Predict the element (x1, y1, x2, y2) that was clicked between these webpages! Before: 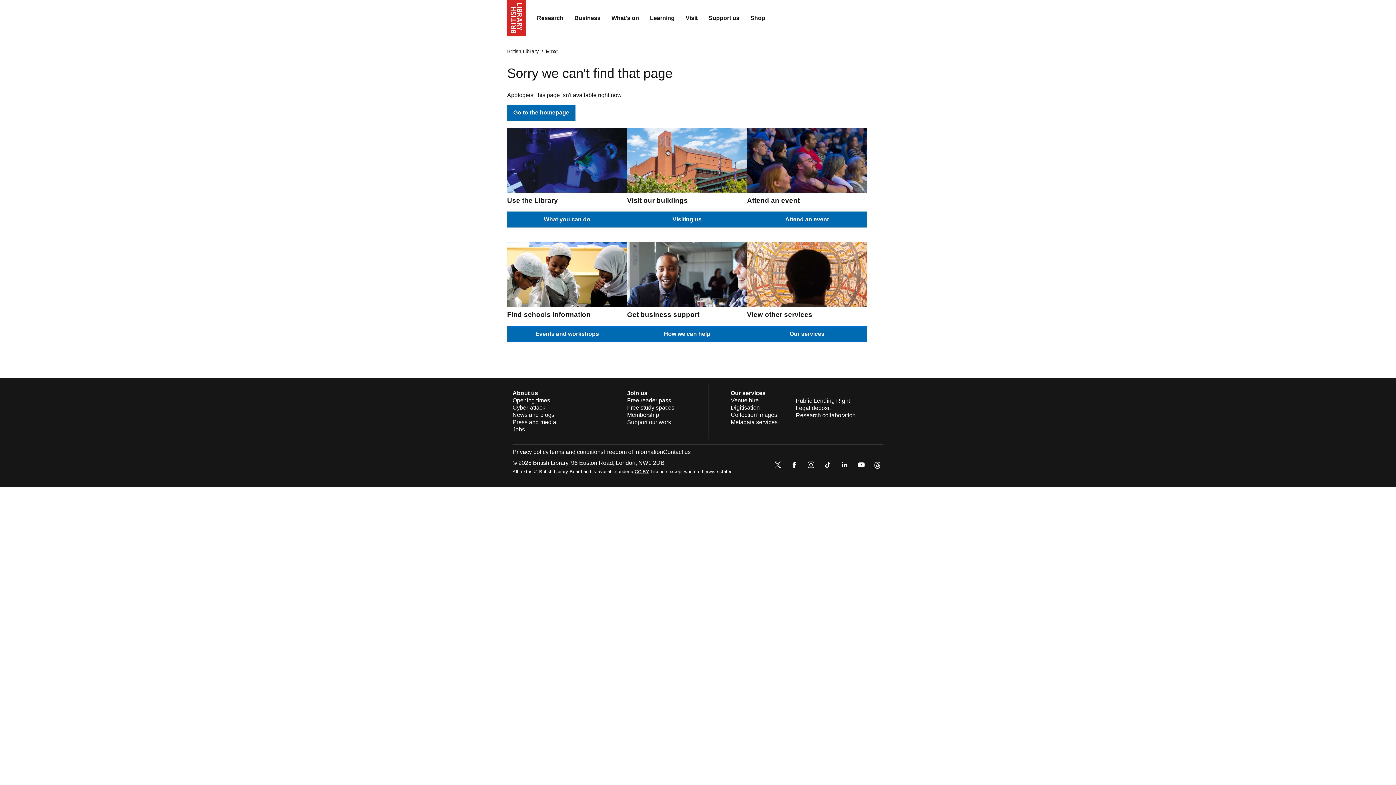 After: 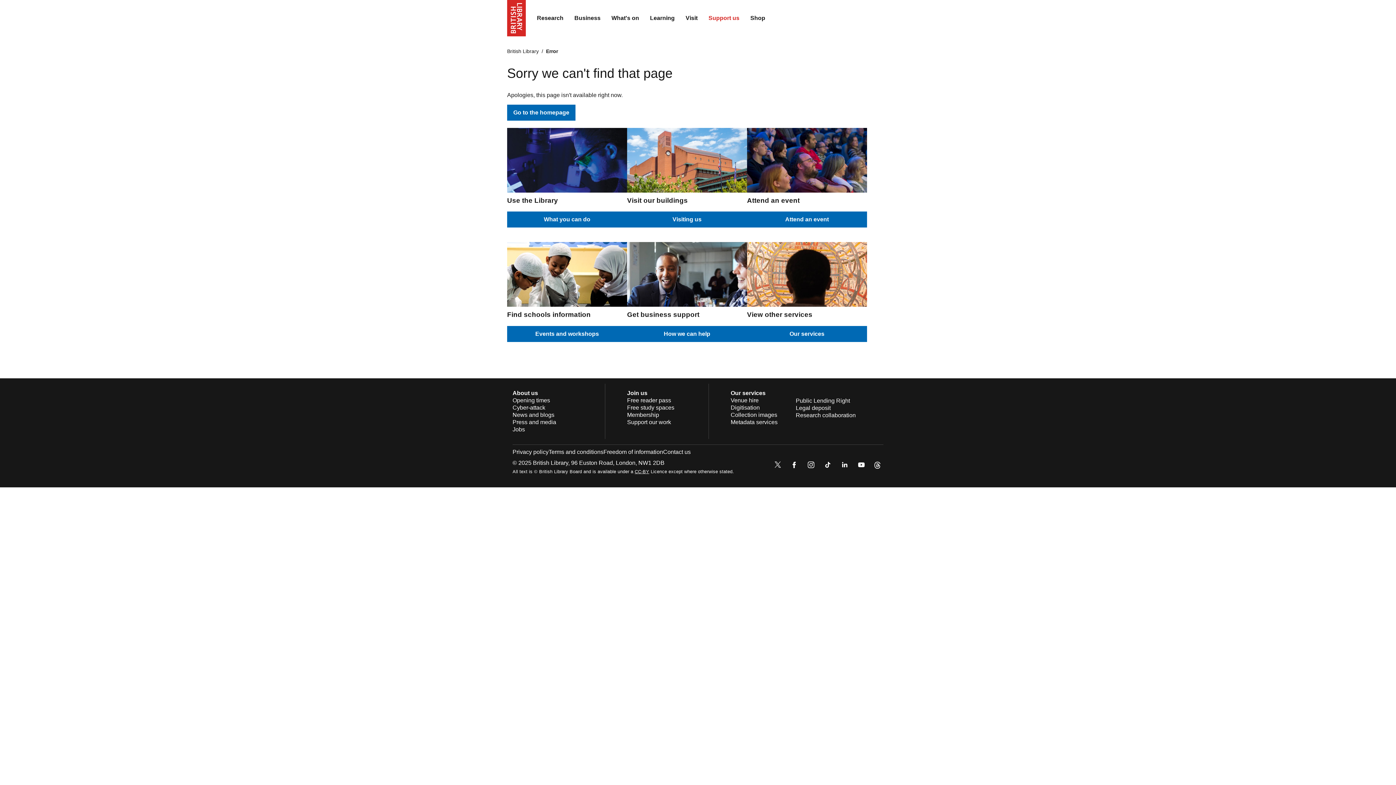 Action: bbox: (703, 9, 745, 27) label: Support us